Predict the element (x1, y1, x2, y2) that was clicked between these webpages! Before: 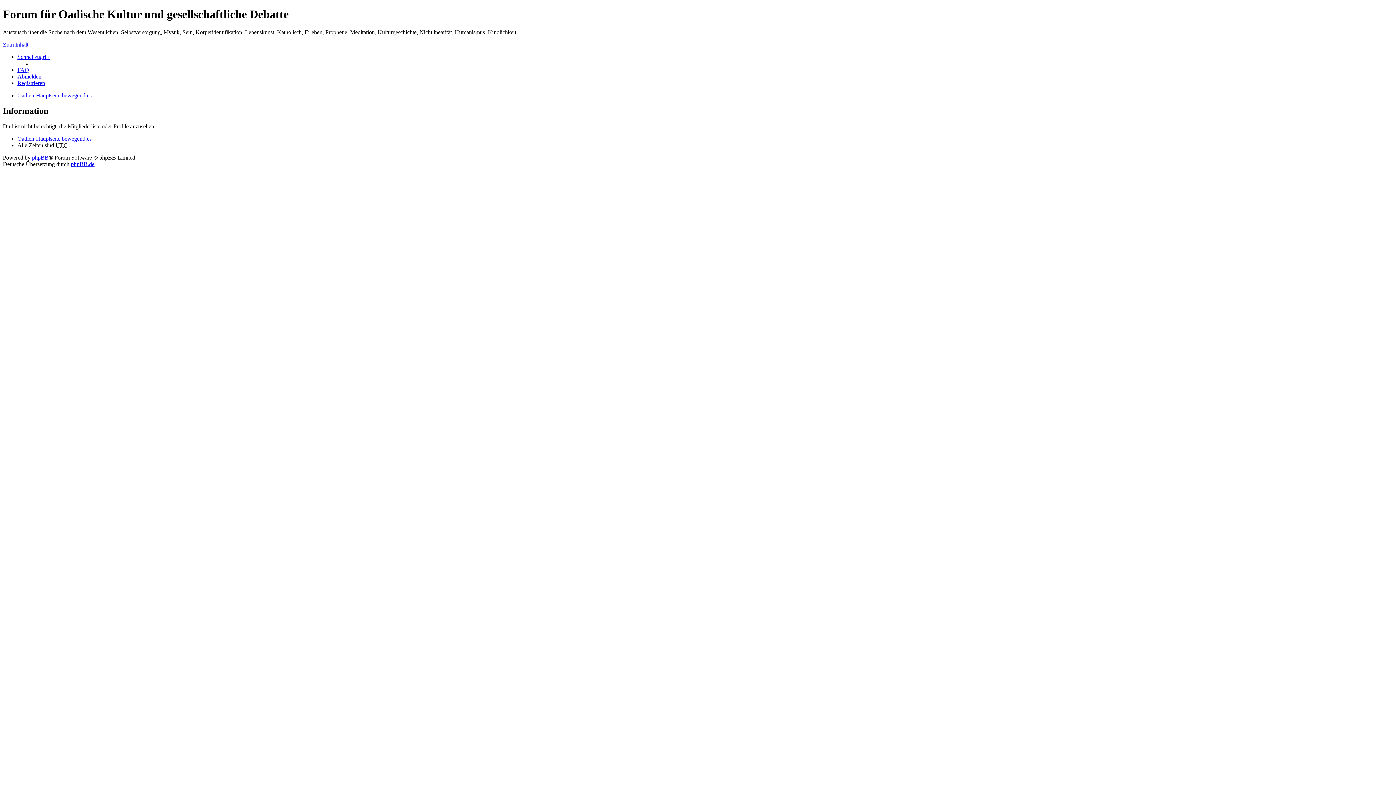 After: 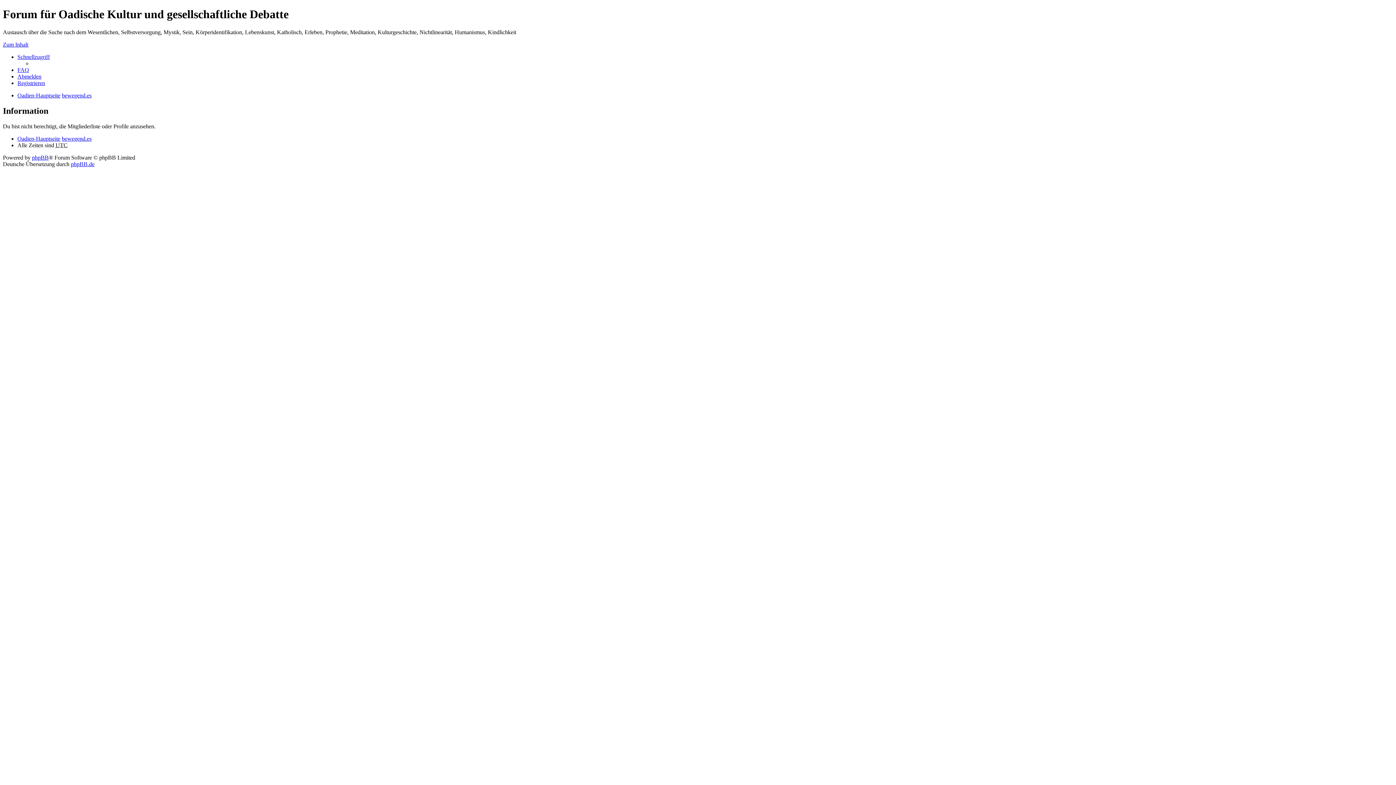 Action: label: Zum Inhalt bbox: (2, 41, 28, 47)